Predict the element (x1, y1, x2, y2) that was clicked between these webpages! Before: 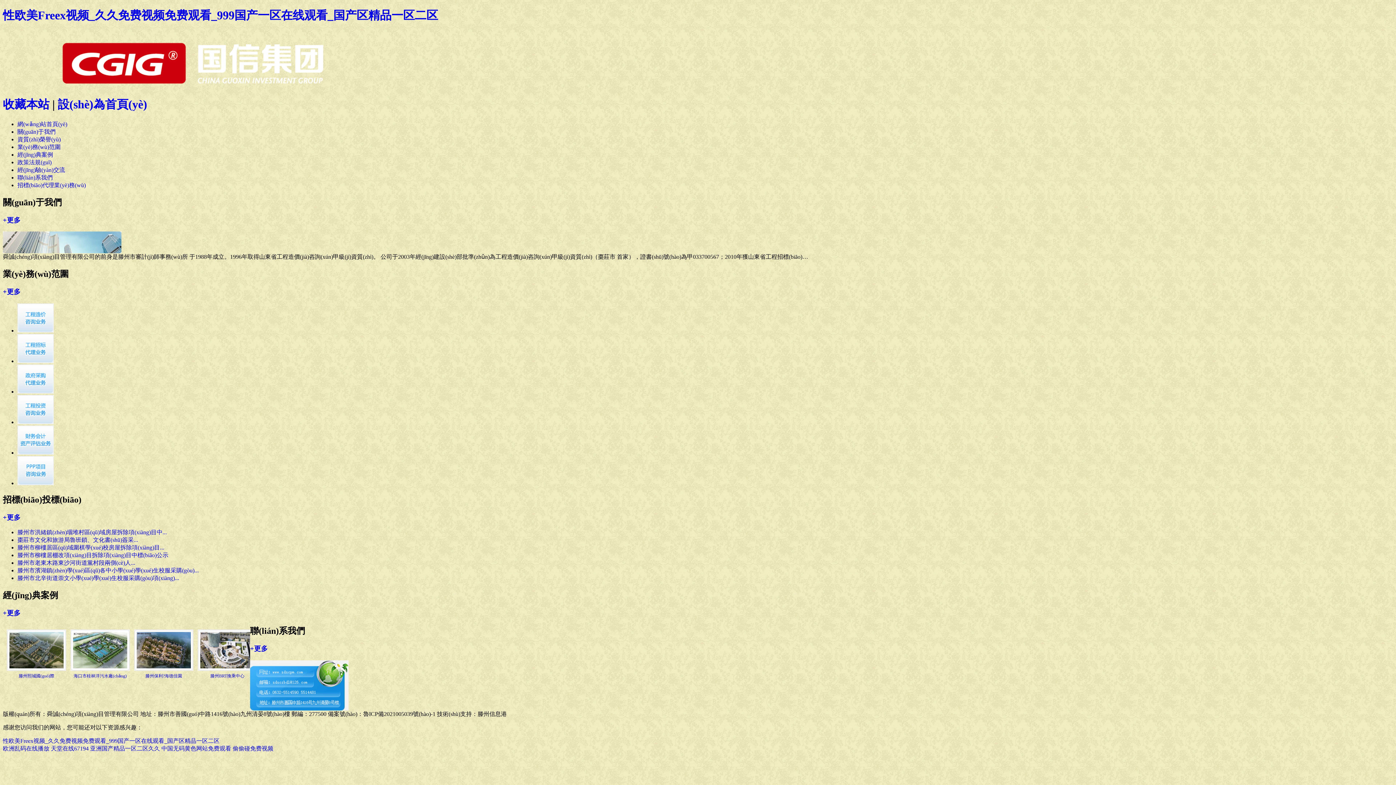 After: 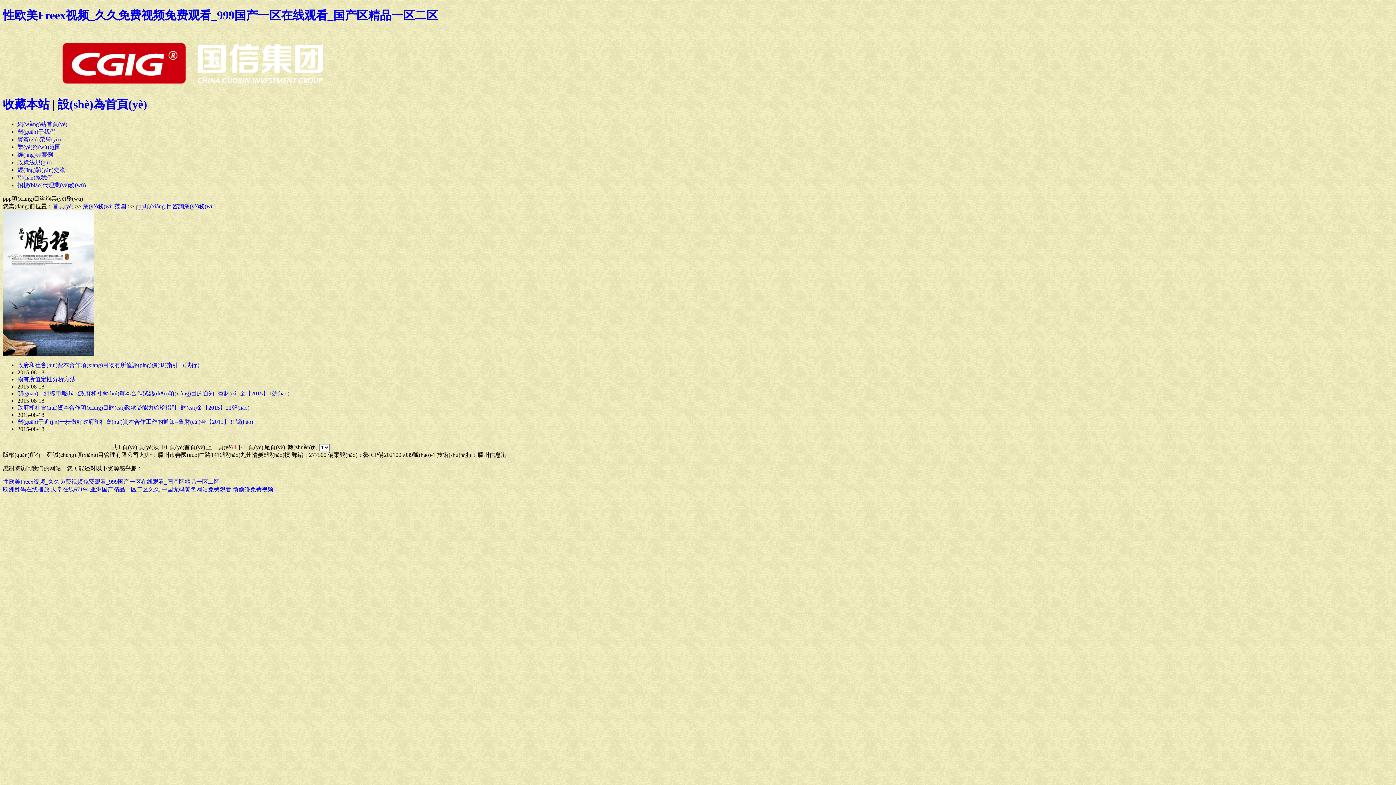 Action: bbox: (17, 480, 53, 486)